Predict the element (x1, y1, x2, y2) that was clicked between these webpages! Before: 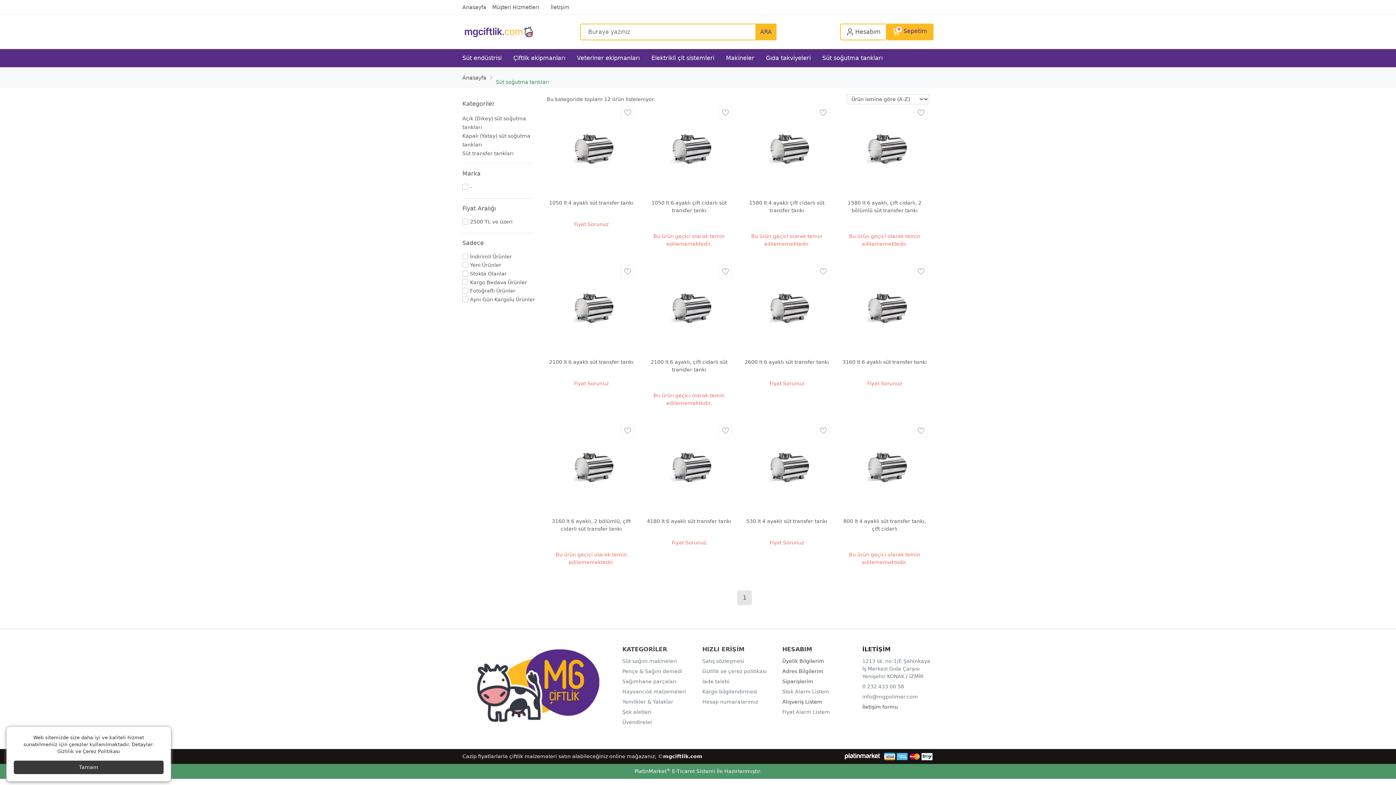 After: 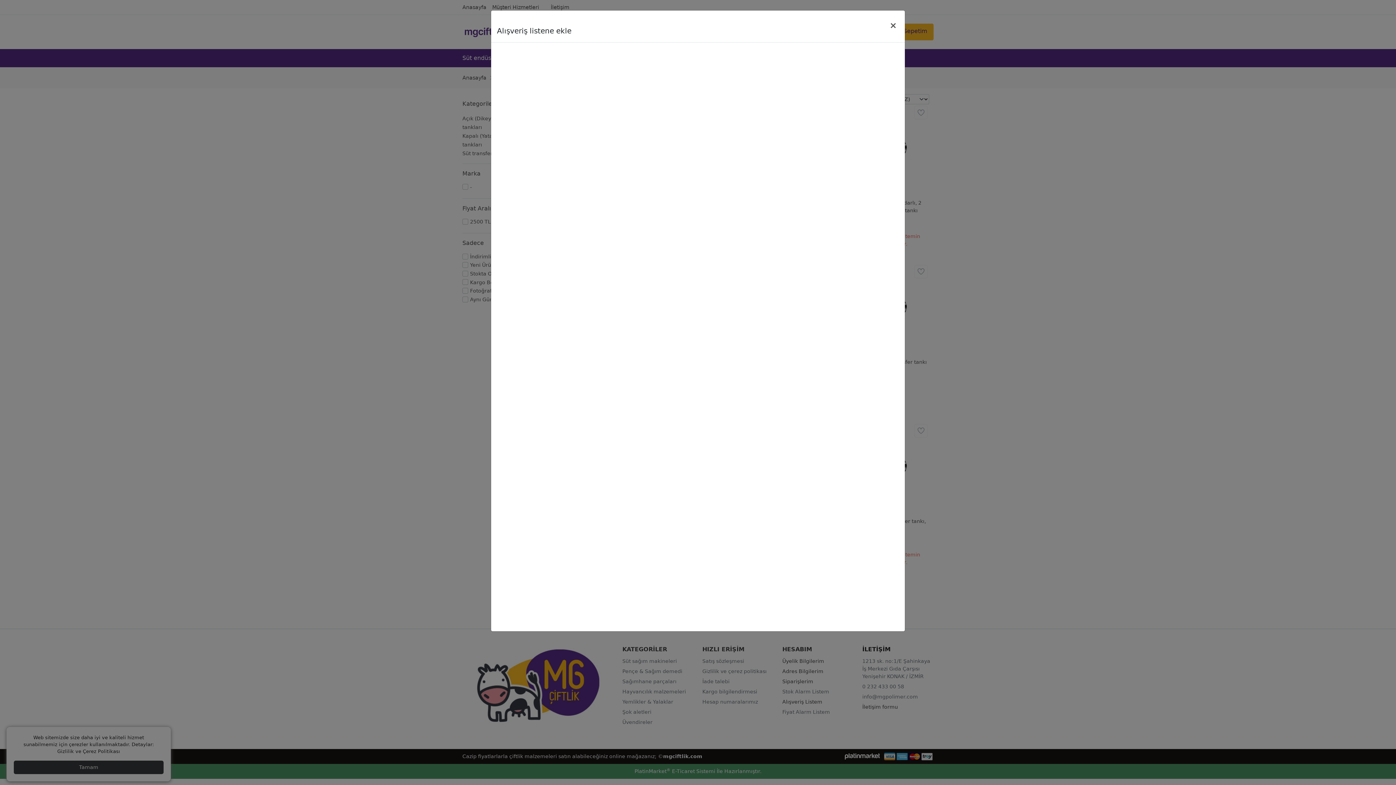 Action: bbox: (621, 106, 634, 118)